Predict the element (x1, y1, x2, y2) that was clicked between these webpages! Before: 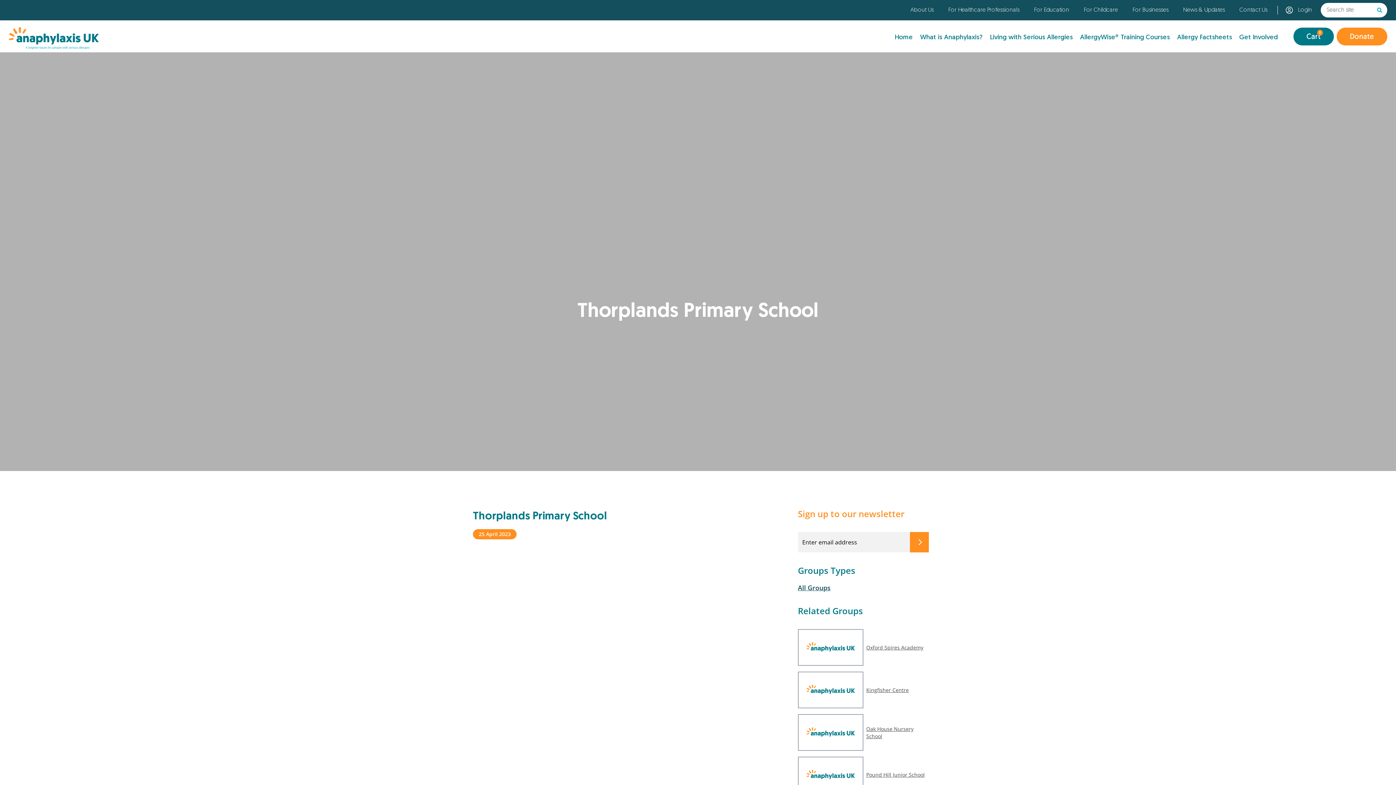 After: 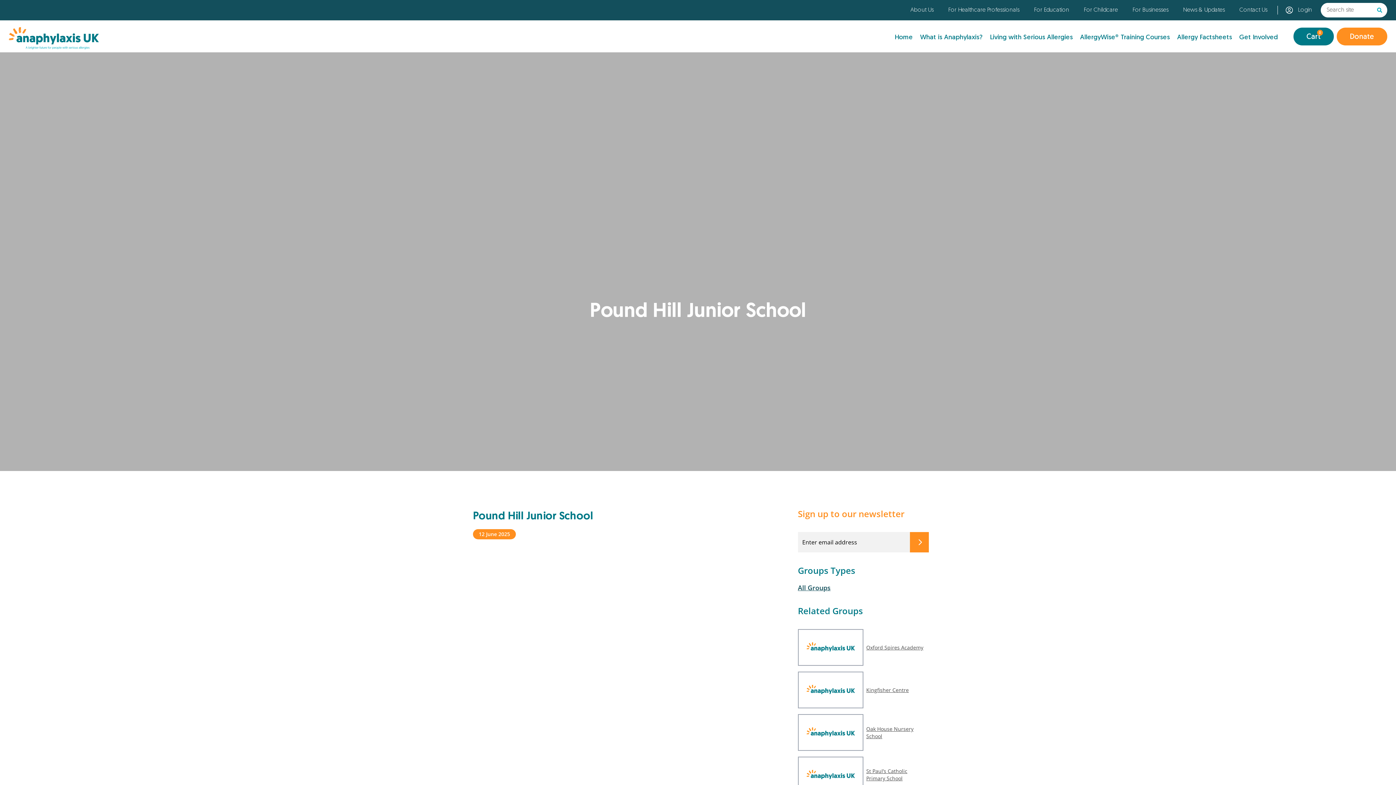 Action: bbox: (863, 757, 929, 793) label: Pound Hill Junior School